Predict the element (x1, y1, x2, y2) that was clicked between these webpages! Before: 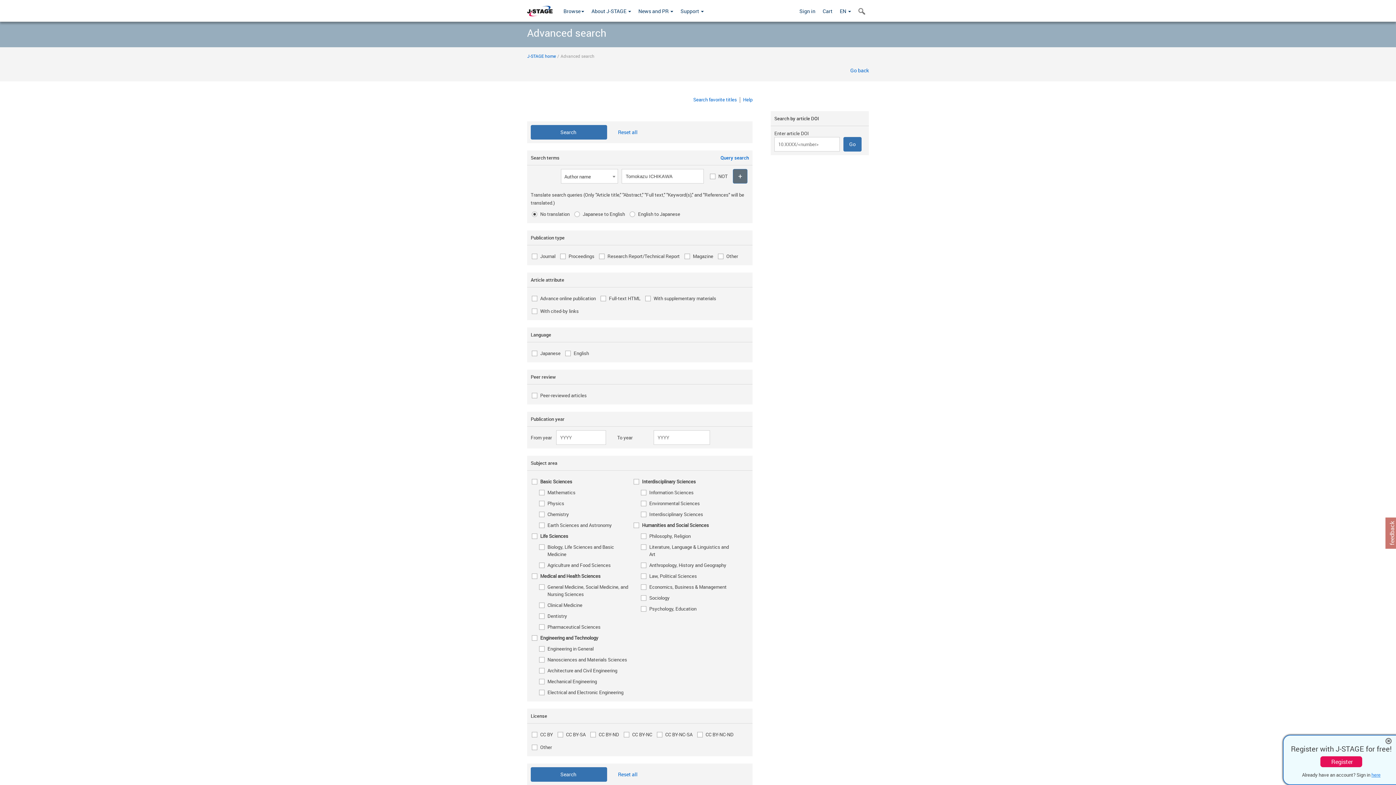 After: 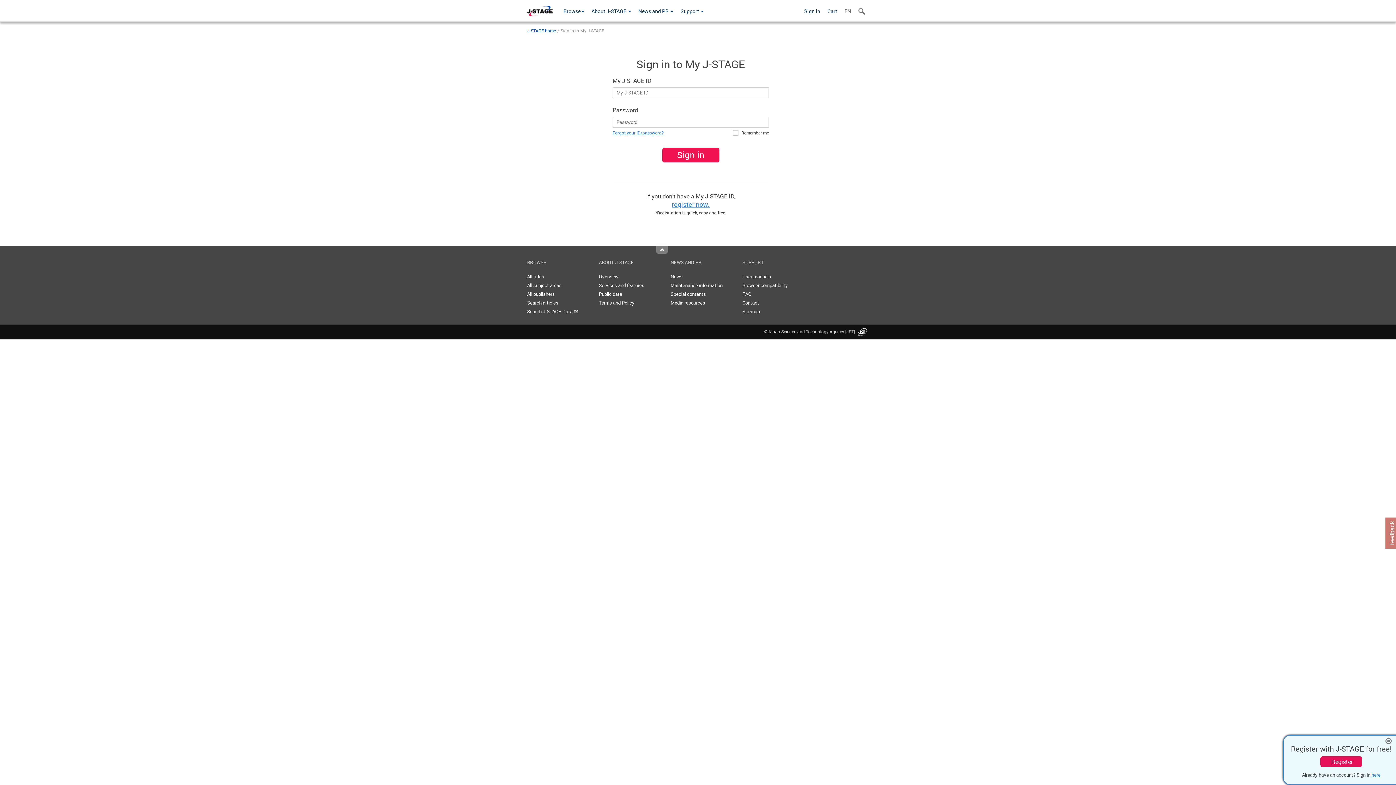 Action: bbox: (796, 0, 819, 21) label: Sign in